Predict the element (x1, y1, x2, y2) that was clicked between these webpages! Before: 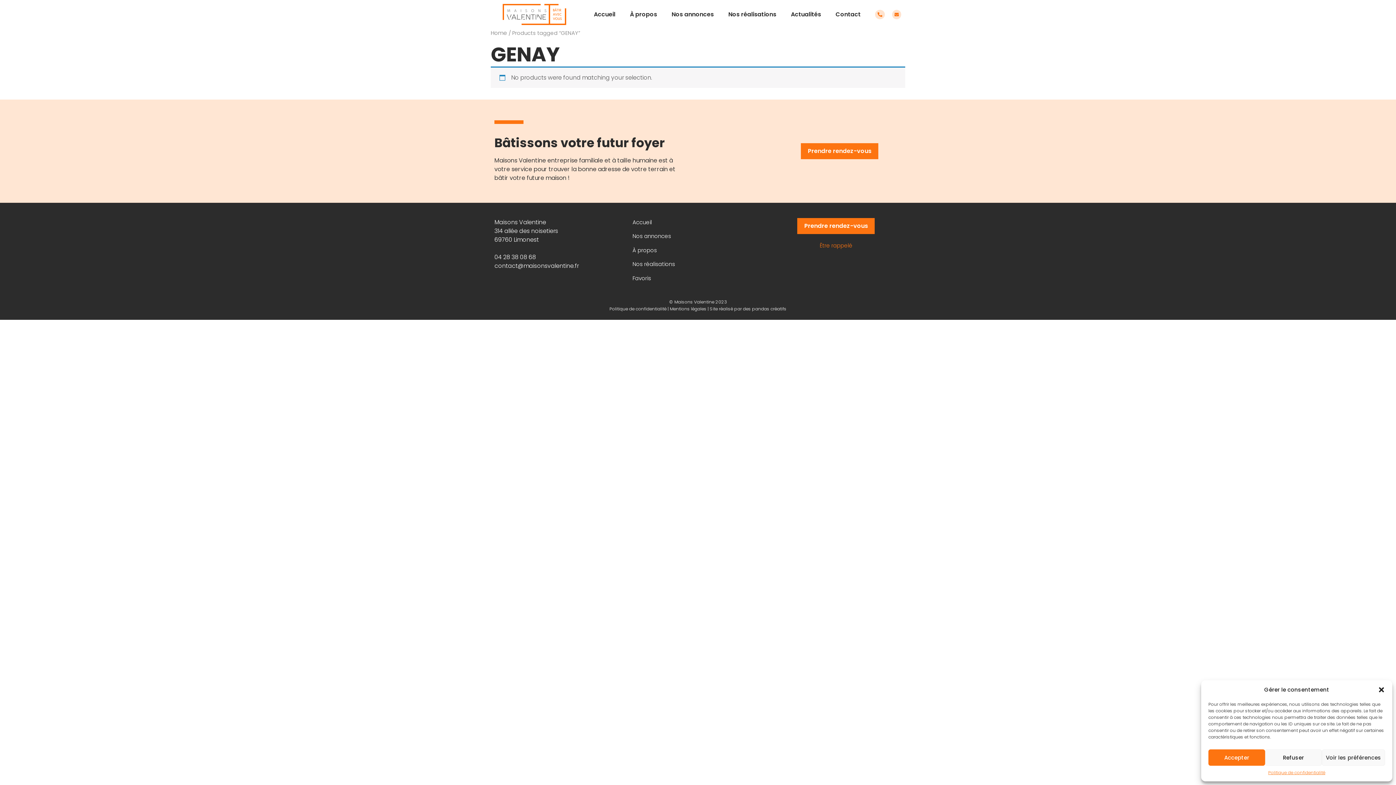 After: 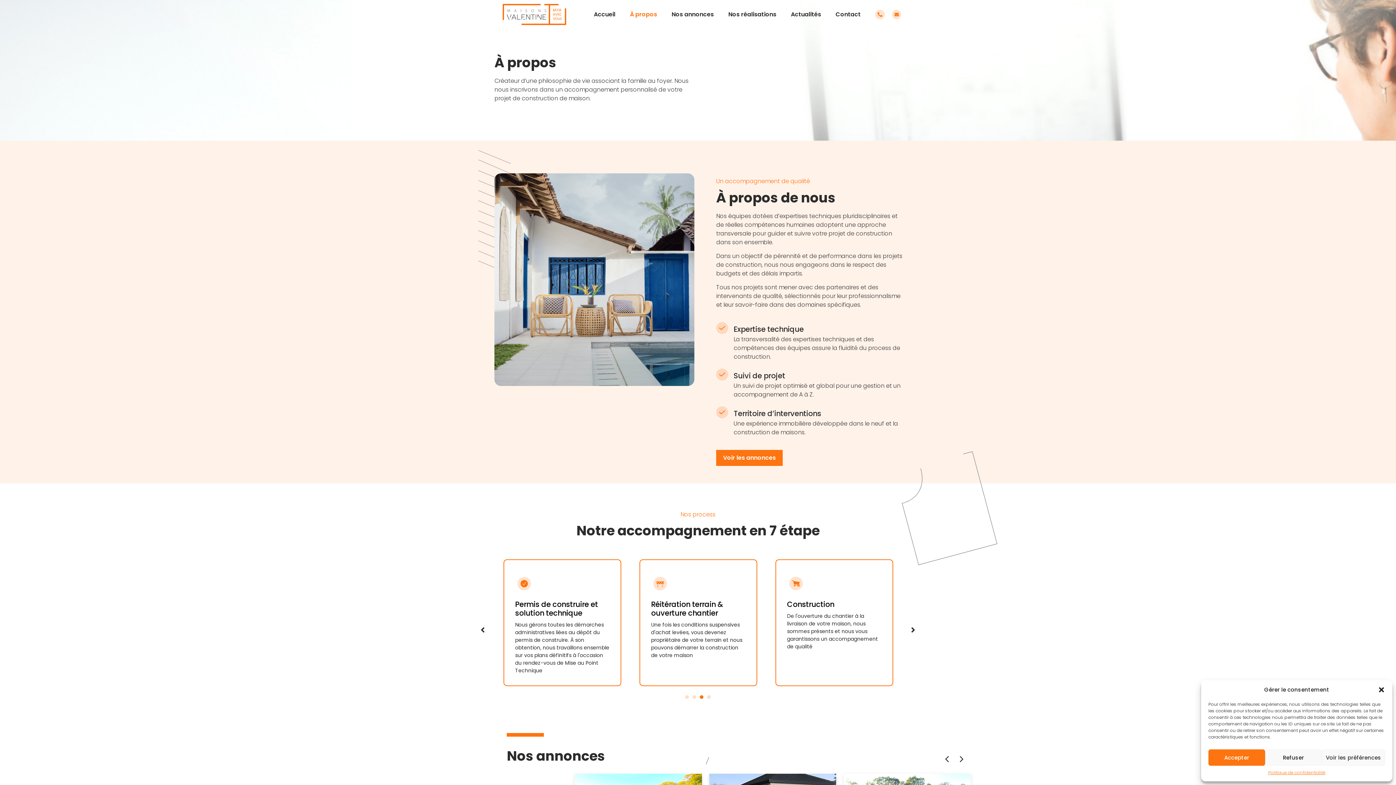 Action: bbox: (622, 10, 664, 18) label: À propos